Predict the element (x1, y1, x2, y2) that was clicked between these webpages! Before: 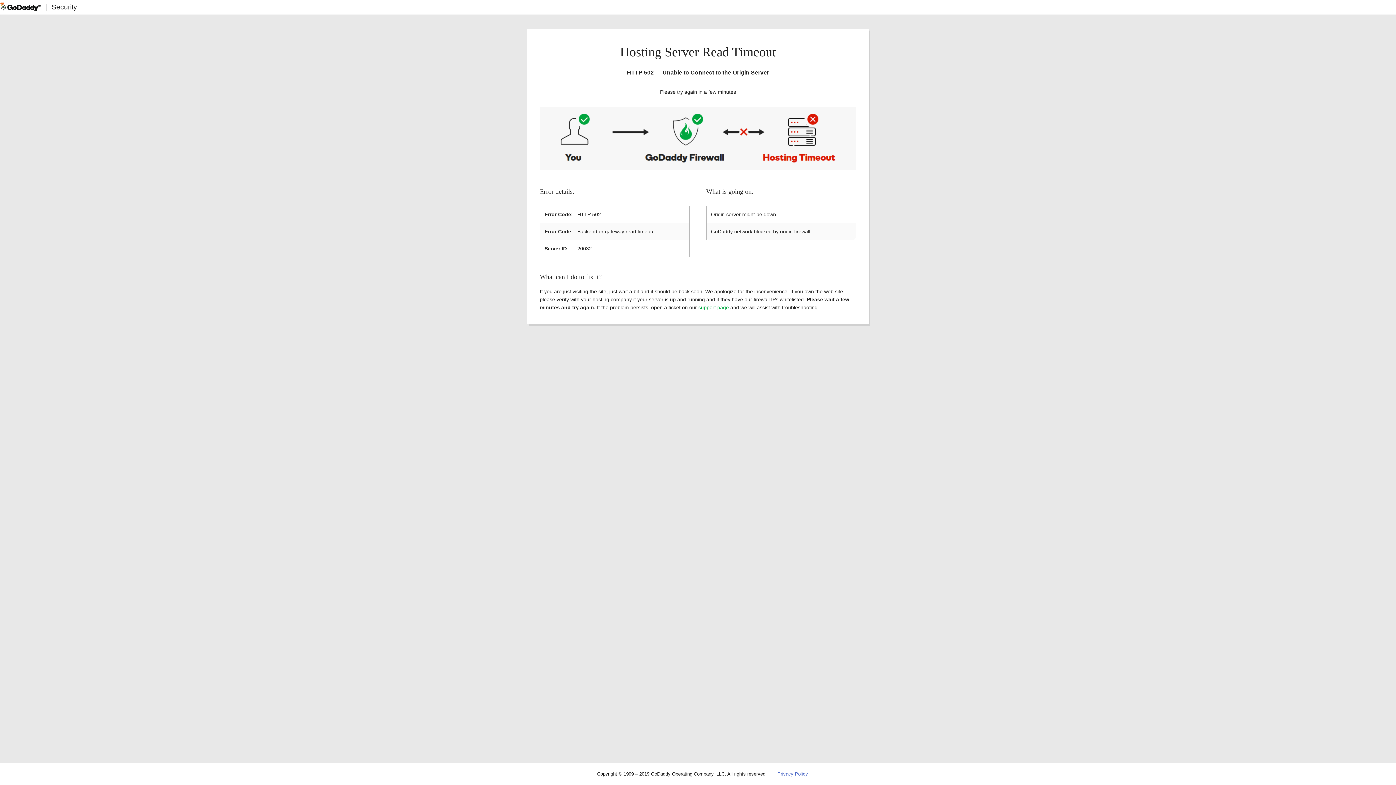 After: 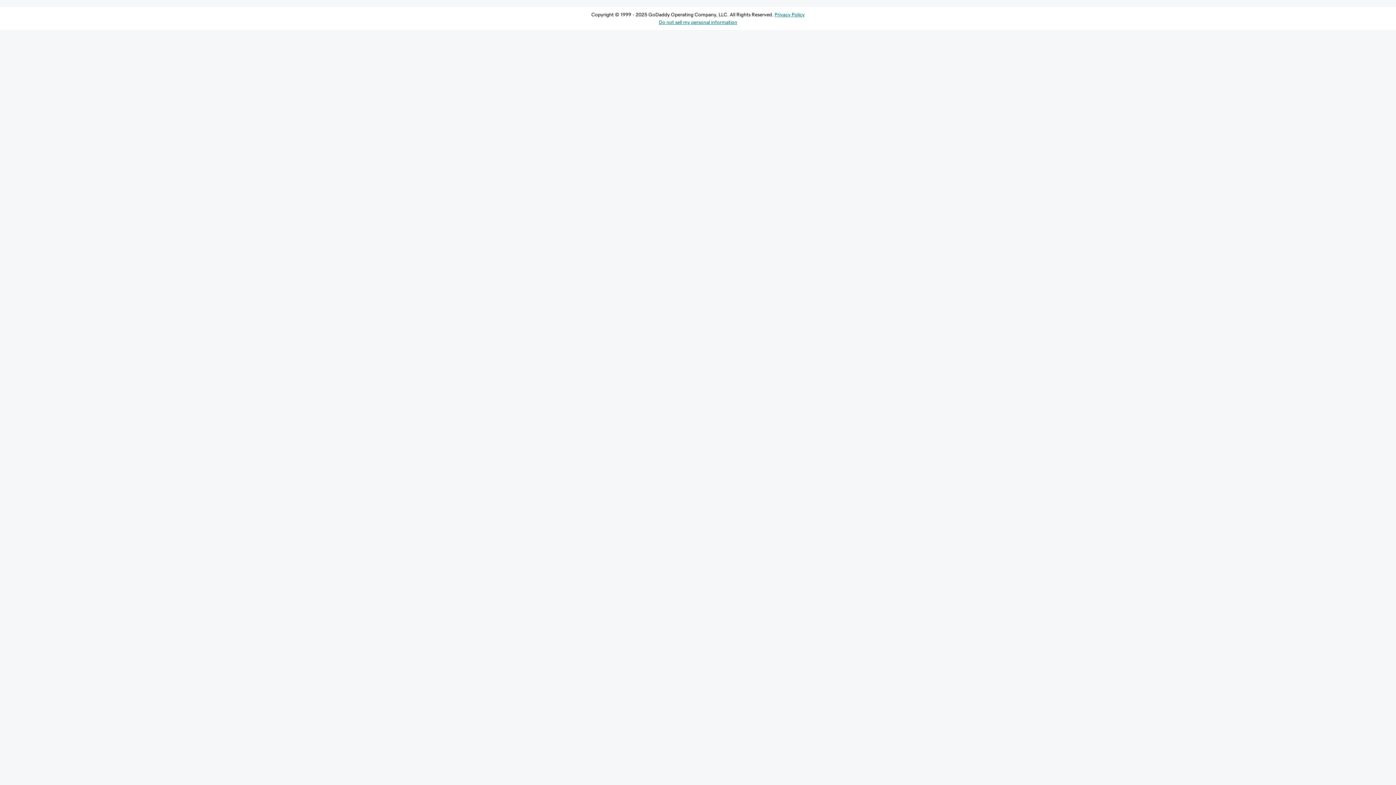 Action: label: support page bbox: (698, 304, 729, 310)